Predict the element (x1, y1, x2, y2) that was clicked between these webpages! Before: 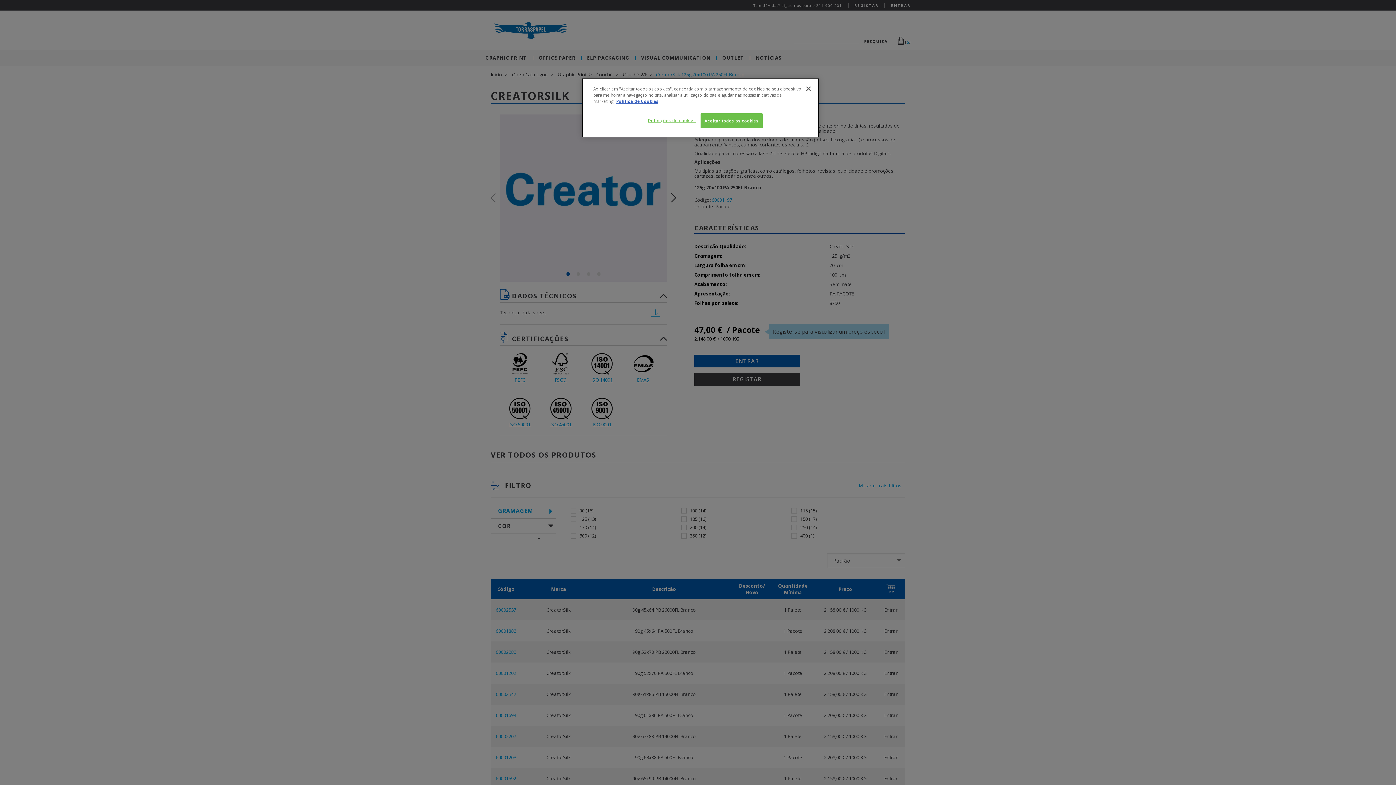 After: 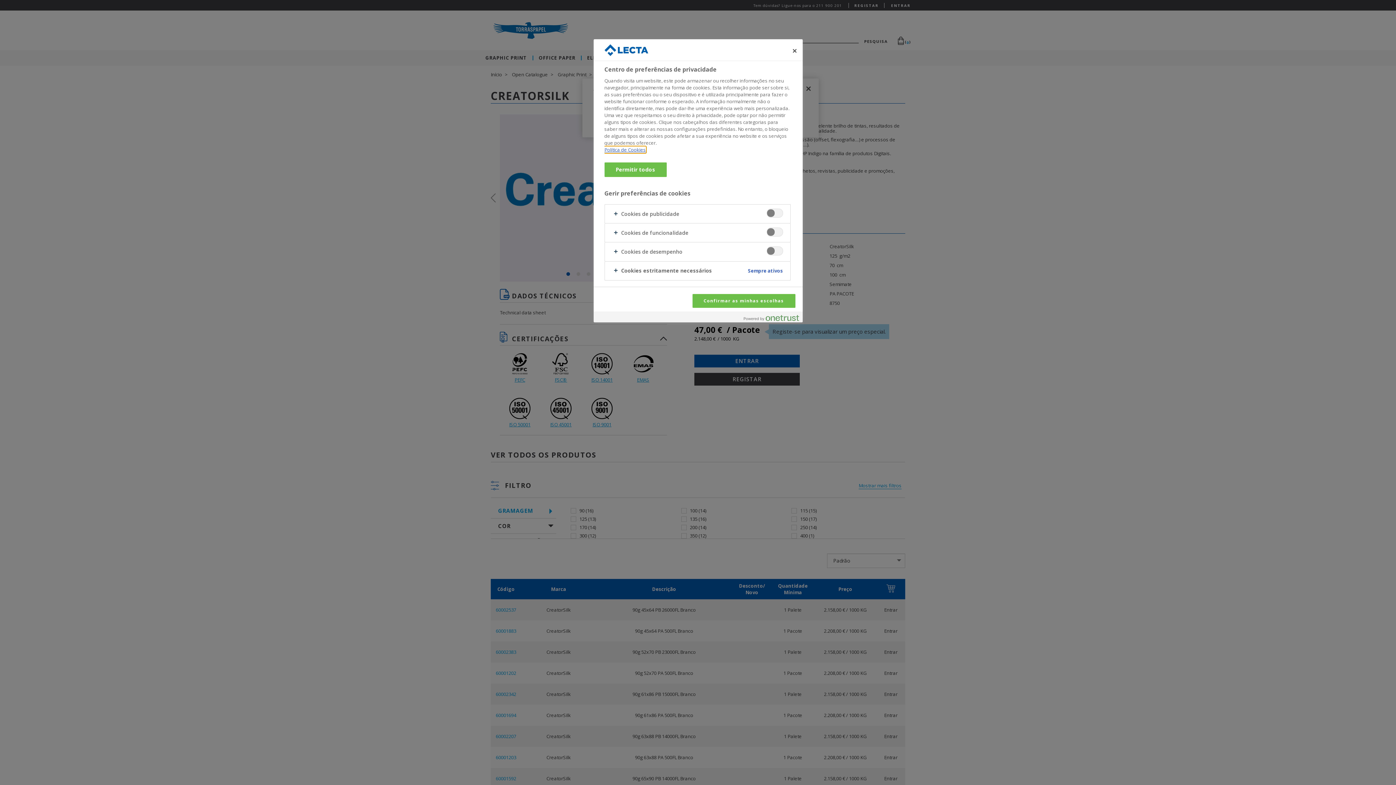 Action: label: Definições de cookies bbox: (647, 113, 696, 127)